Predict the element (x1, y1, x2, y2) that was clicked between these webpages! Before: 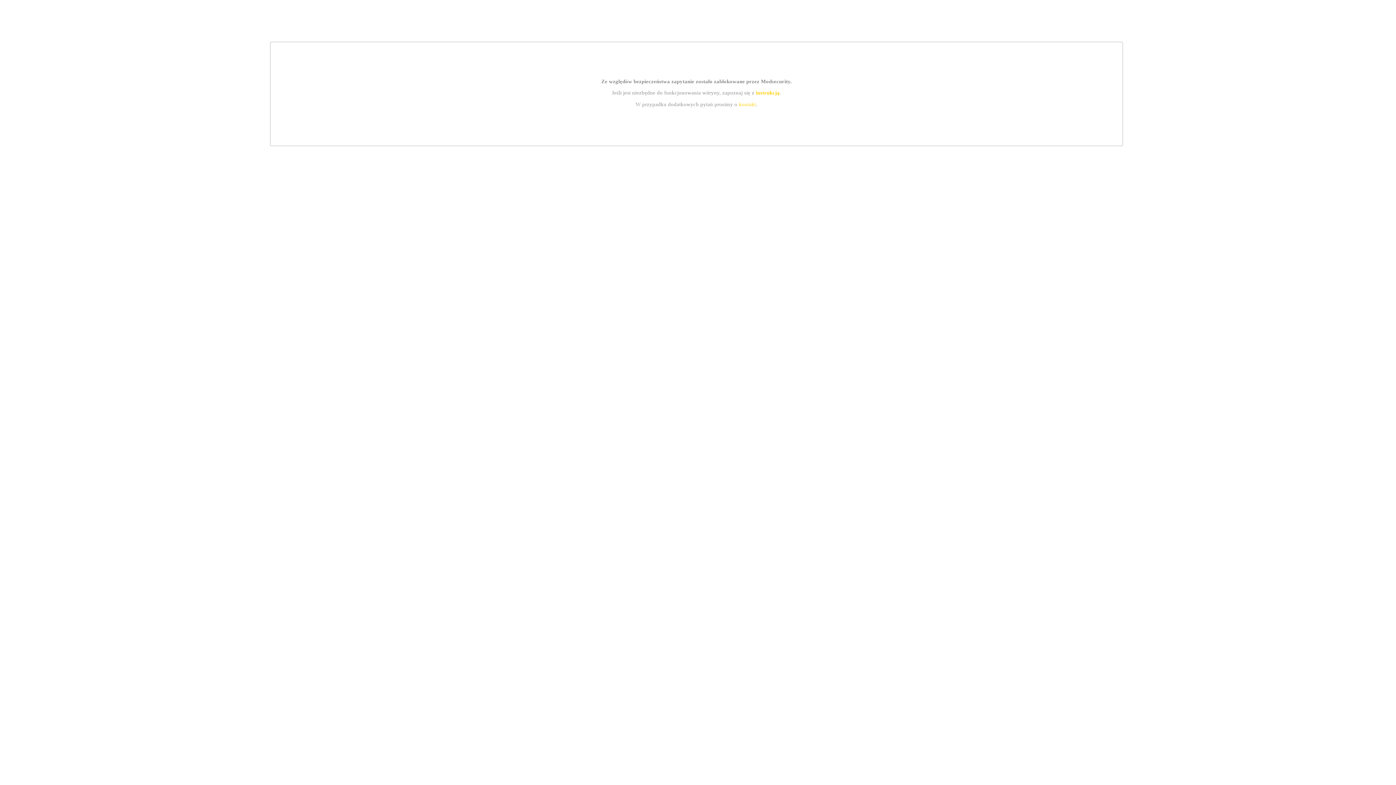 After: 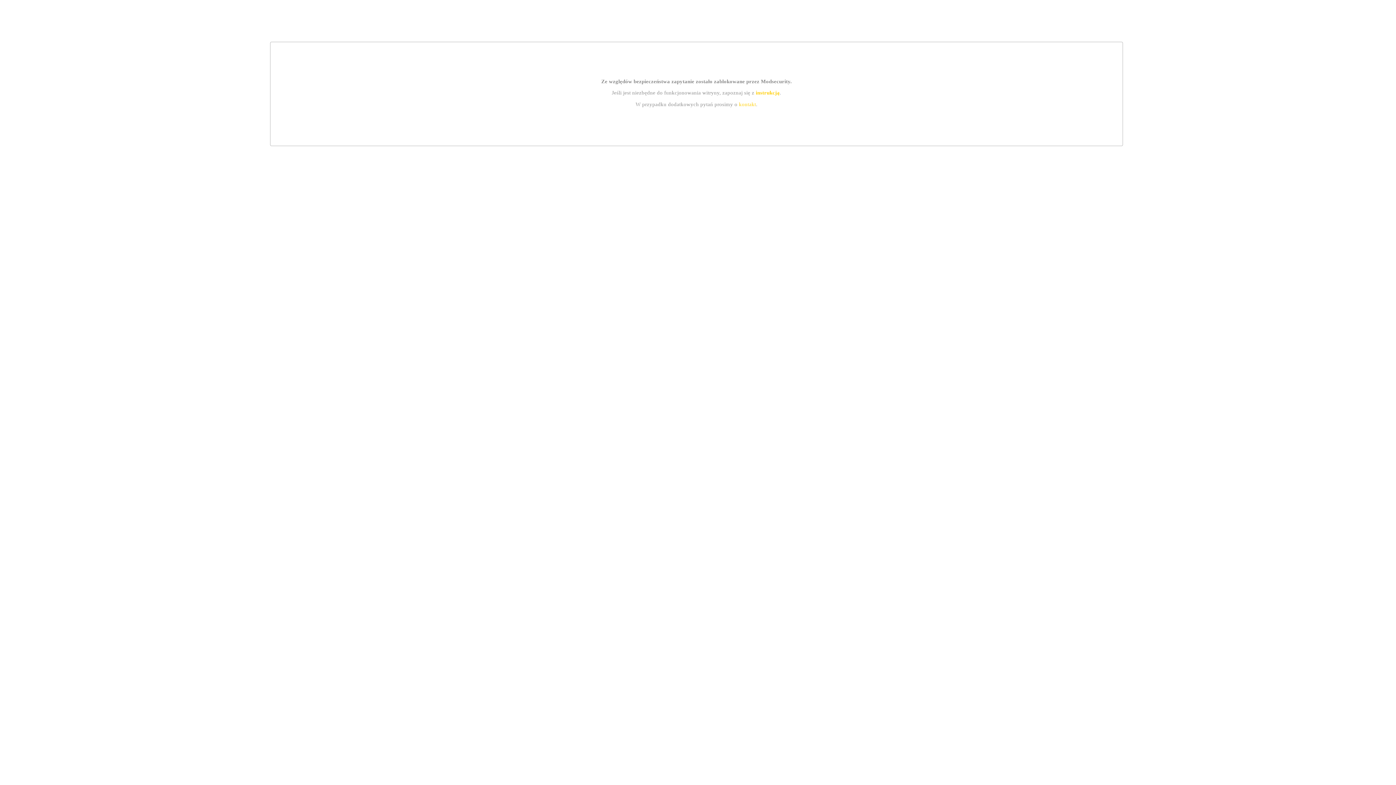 Action: bbox: (755, 89, 779, 95) label: instrukcją